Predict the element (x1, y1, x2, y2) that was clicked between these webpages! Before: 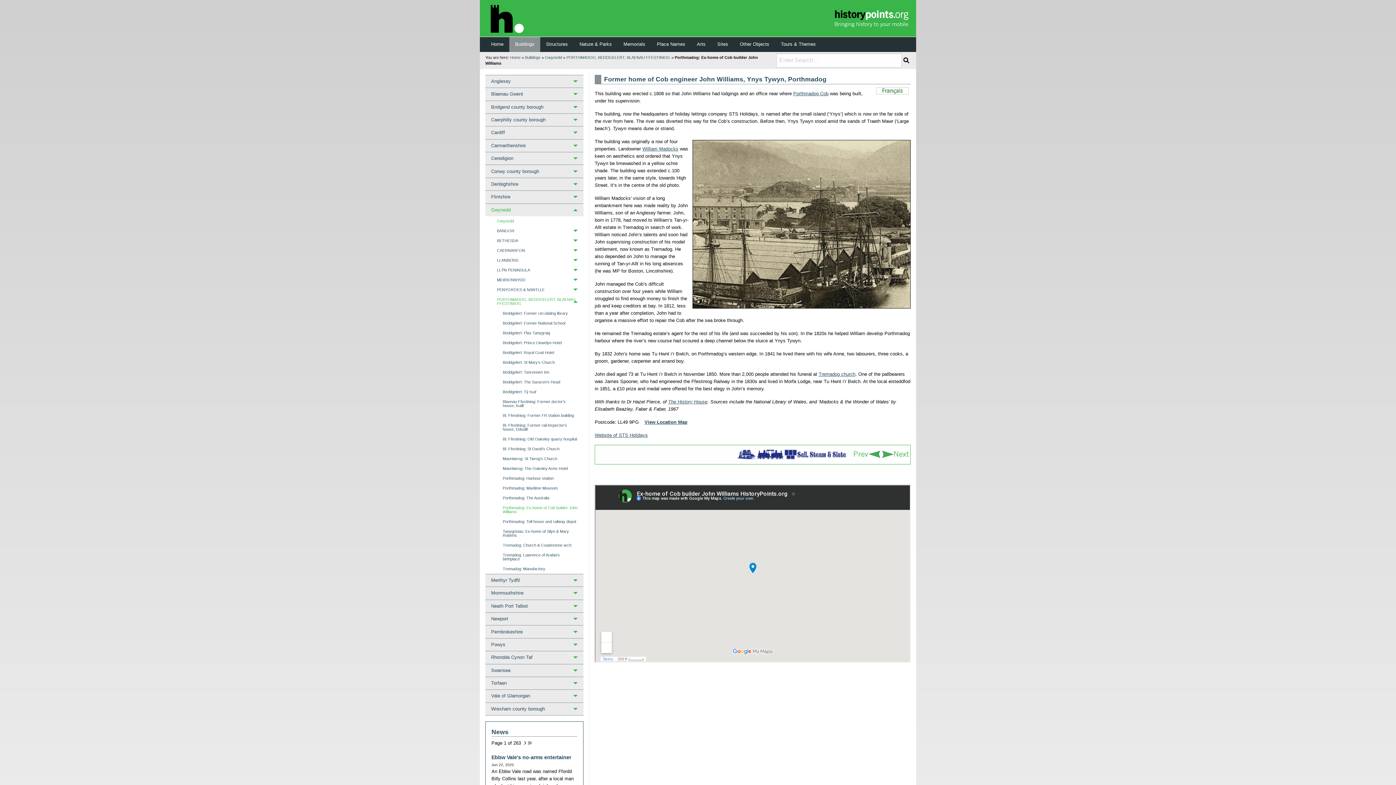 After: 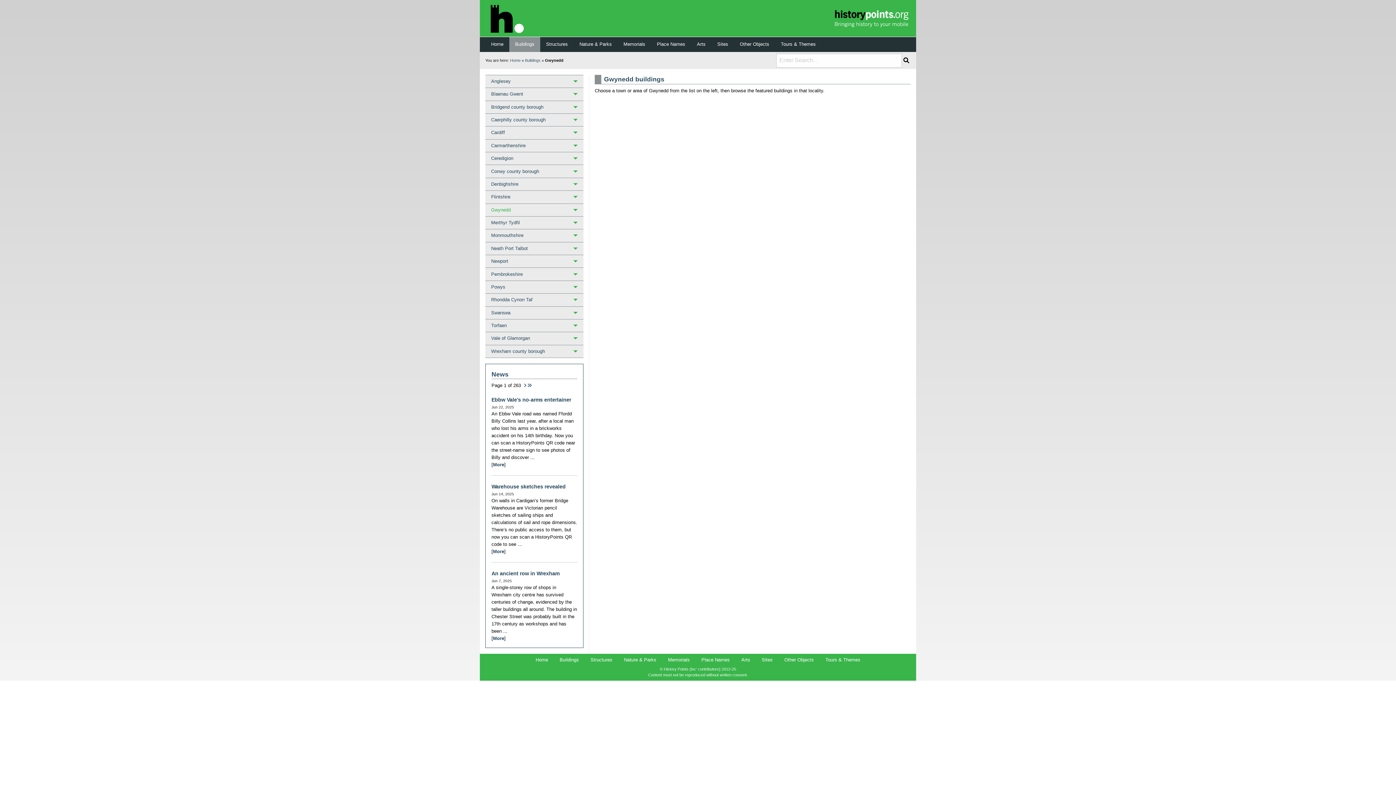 Action: bbox: (491, 216, 583, 226) label: Gwynedd